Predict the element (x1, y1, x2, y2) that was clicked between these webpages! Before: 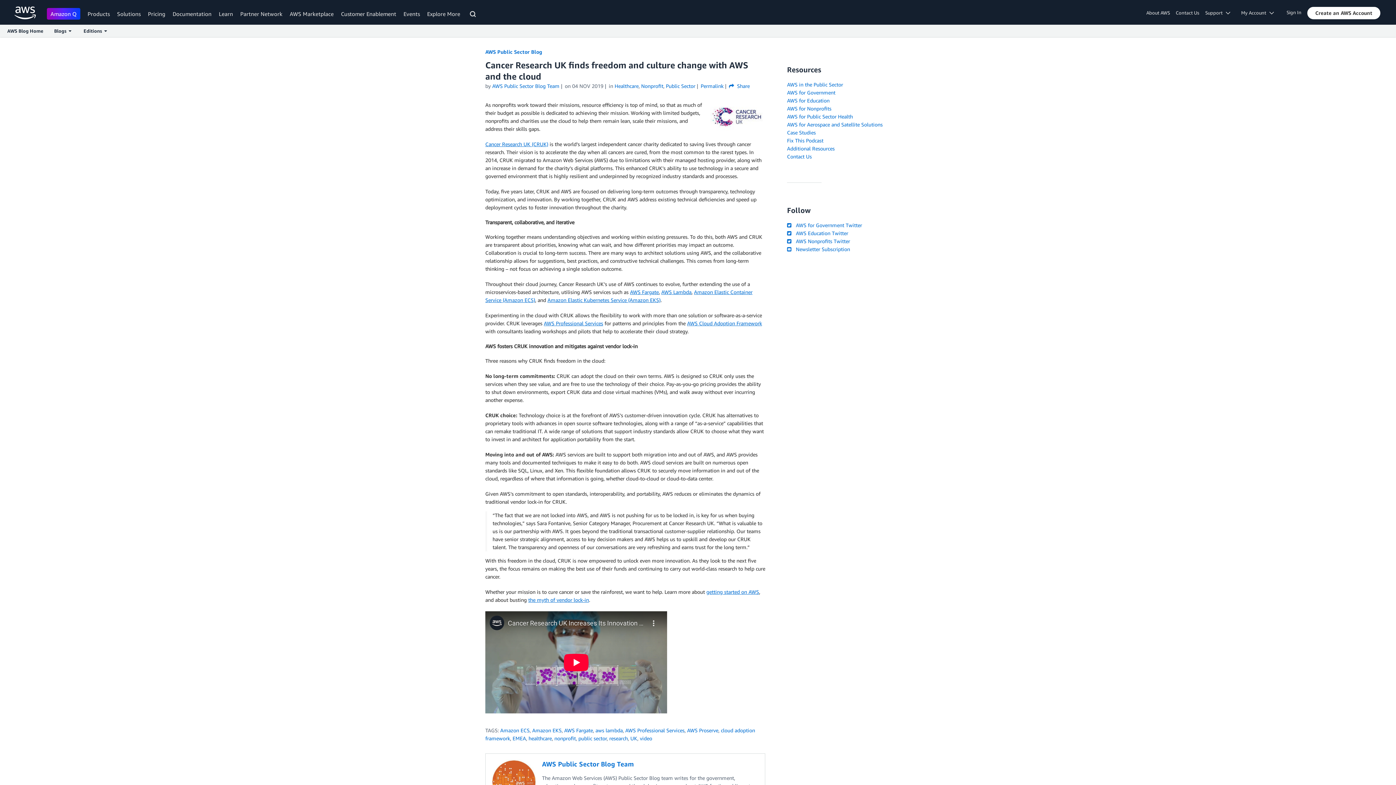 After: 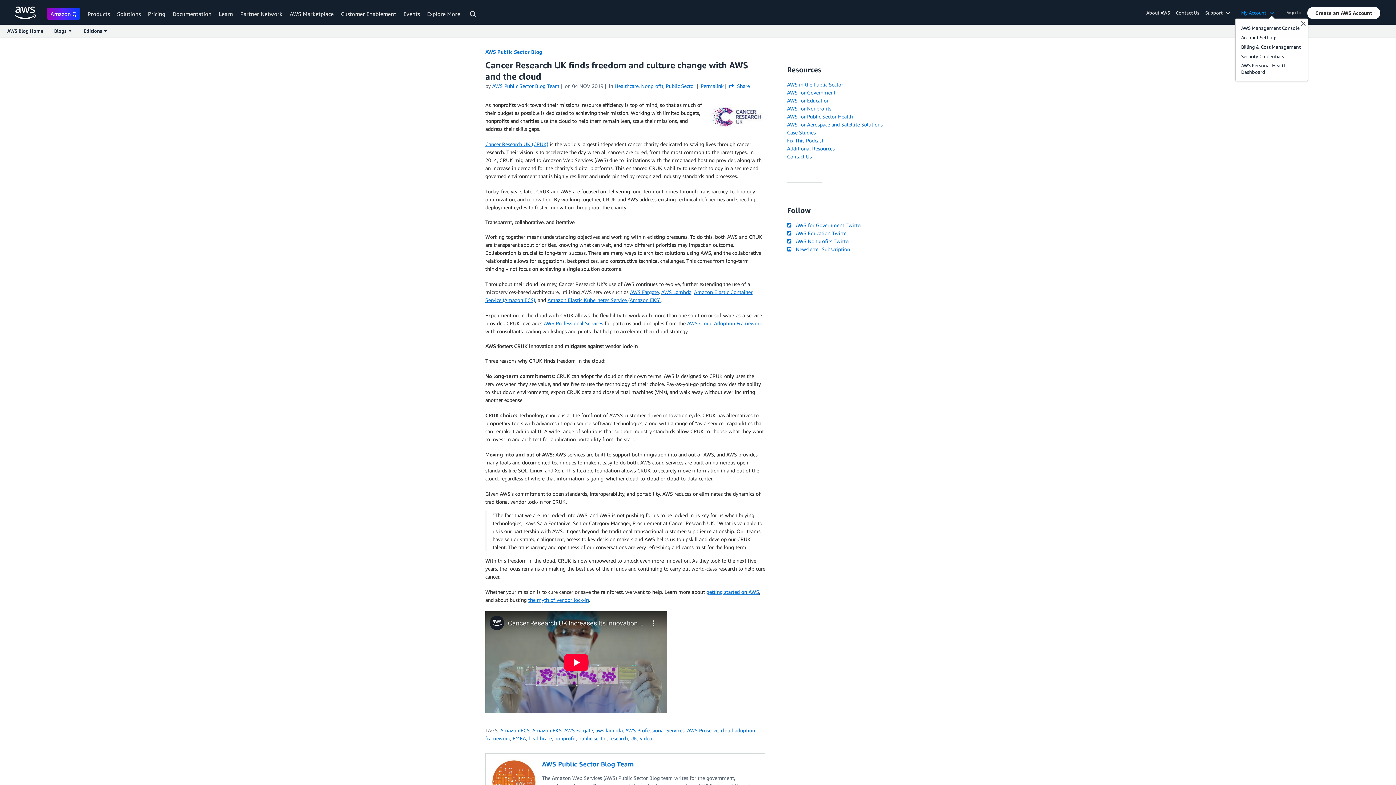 Action: label: Access account options bbox: (1238, 8, 1282, 16)